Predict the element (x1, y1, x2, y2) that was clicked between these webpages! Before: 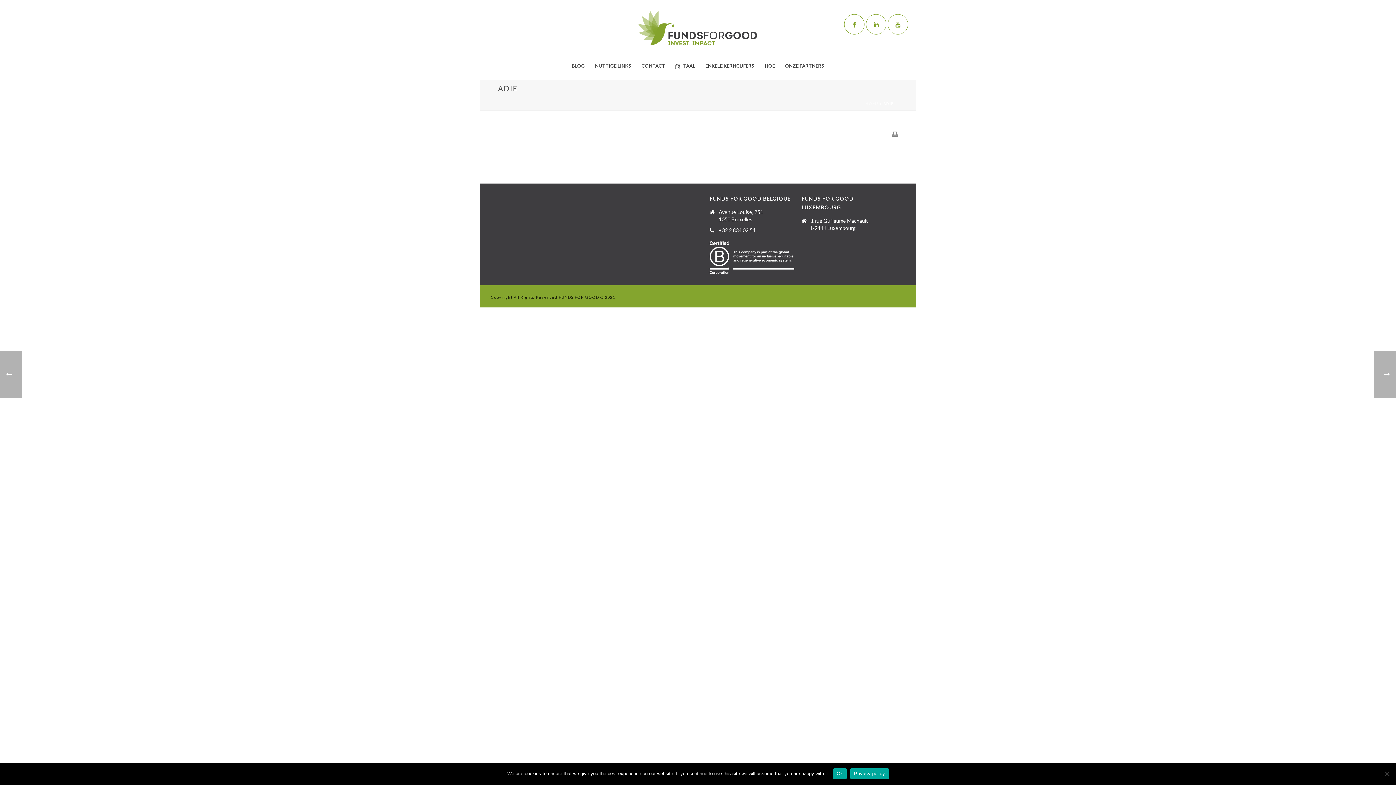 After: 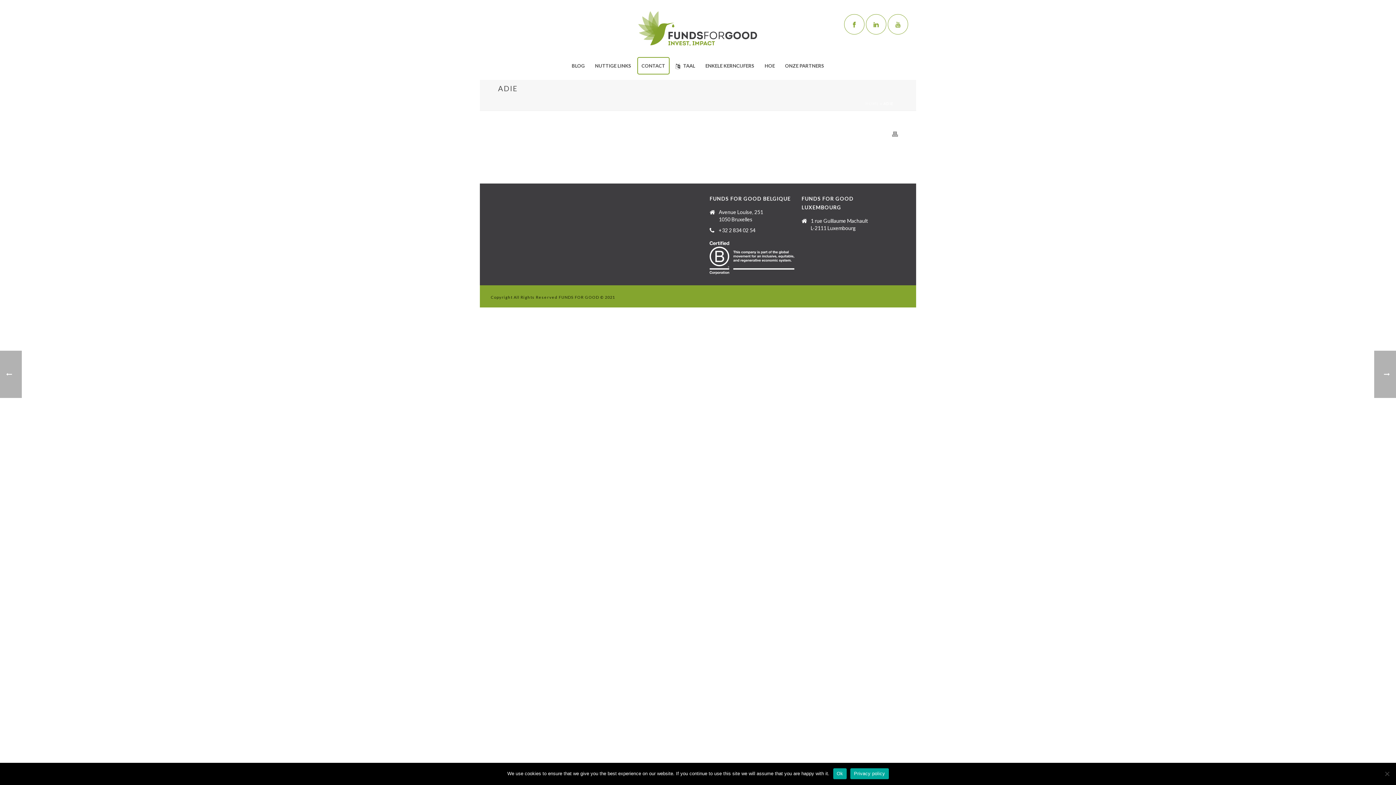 Action: bbox: (637, 57, 669, 74) label: CONTACT